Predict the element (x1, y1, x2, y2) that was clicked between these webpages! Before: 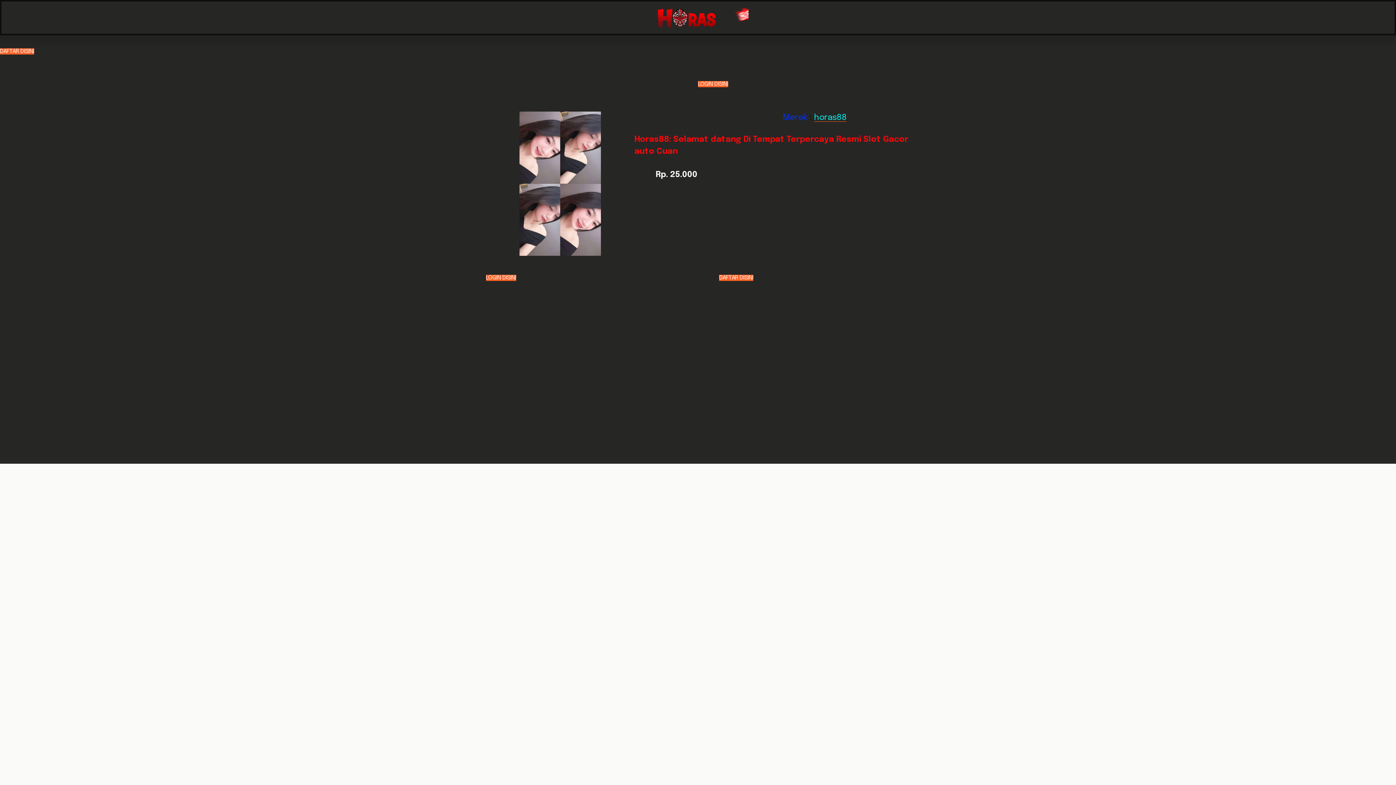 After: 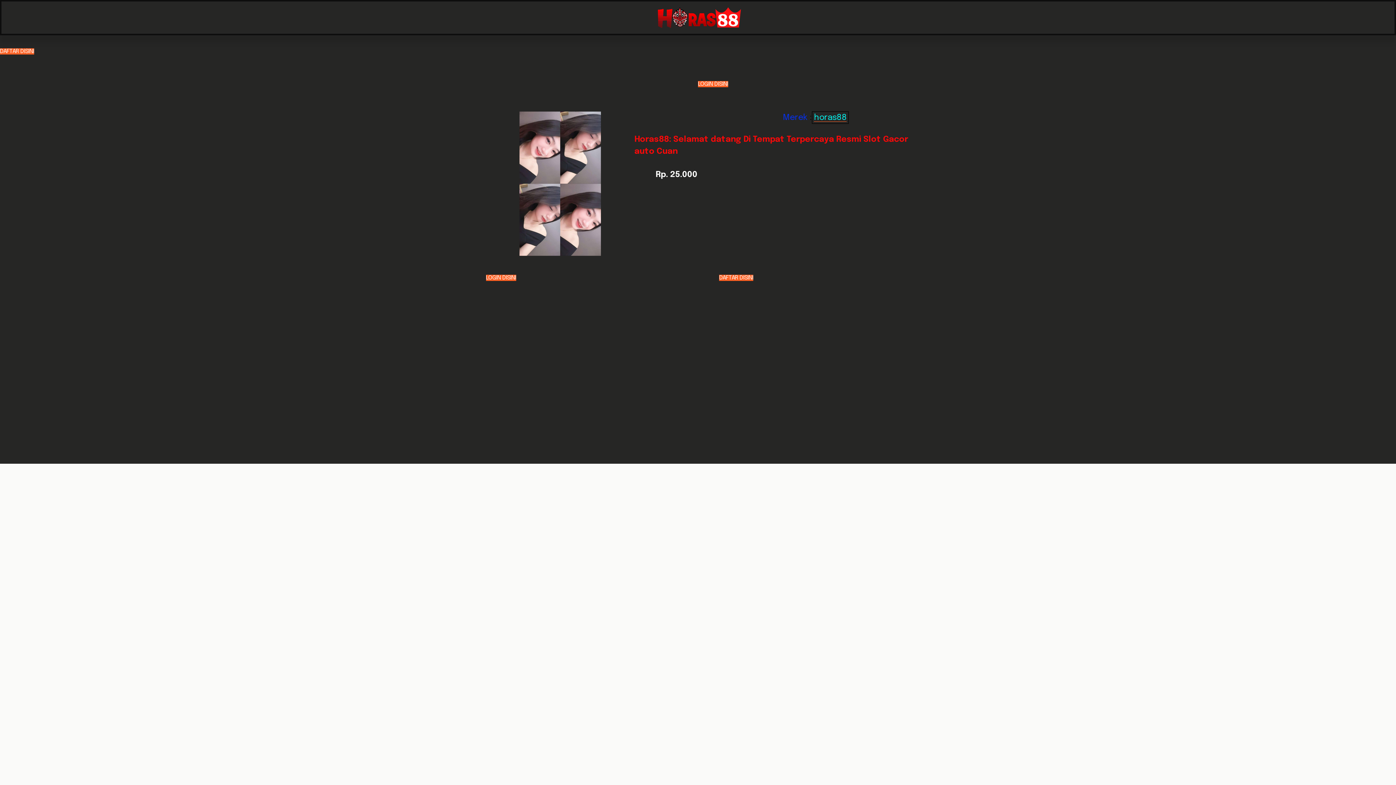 Action: bbox: (814, 113, 847, 121) label: horas88